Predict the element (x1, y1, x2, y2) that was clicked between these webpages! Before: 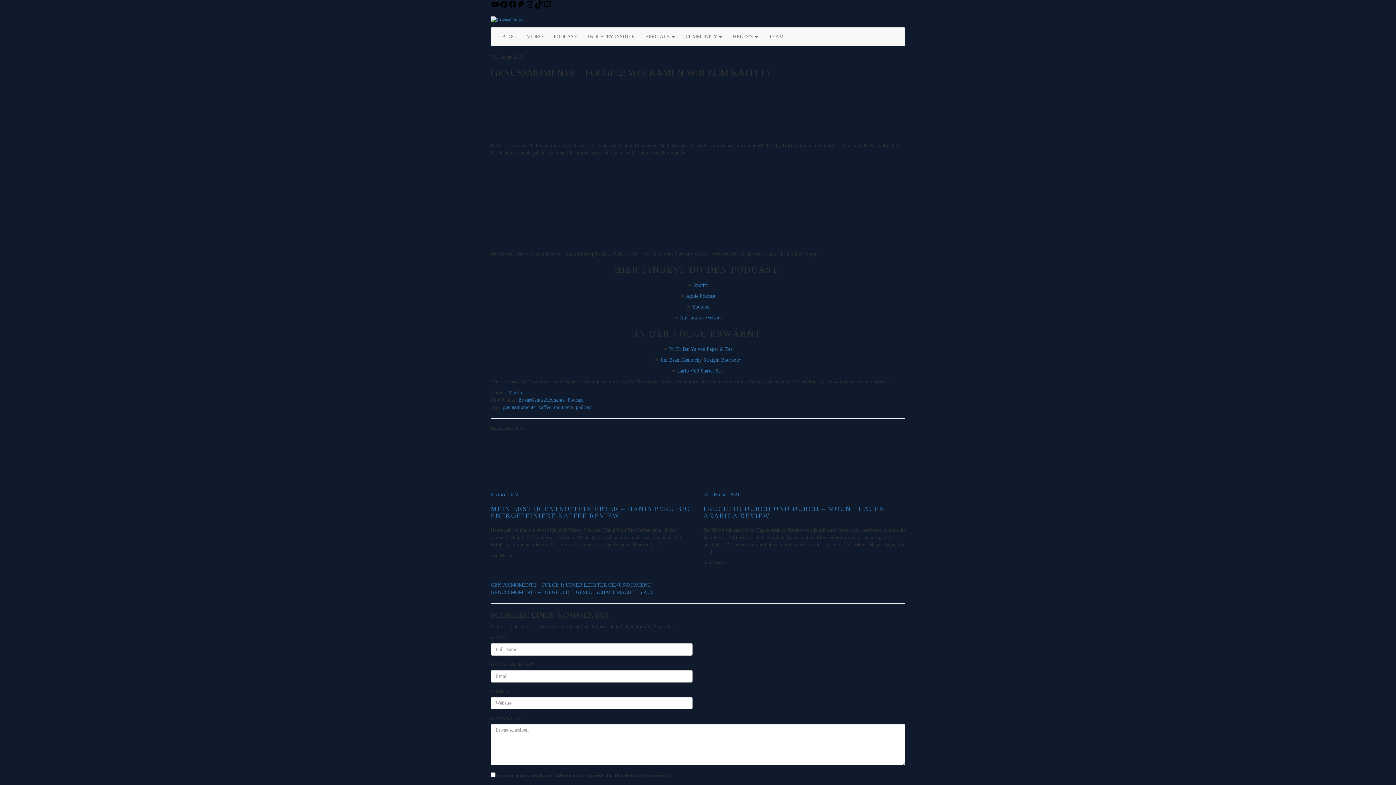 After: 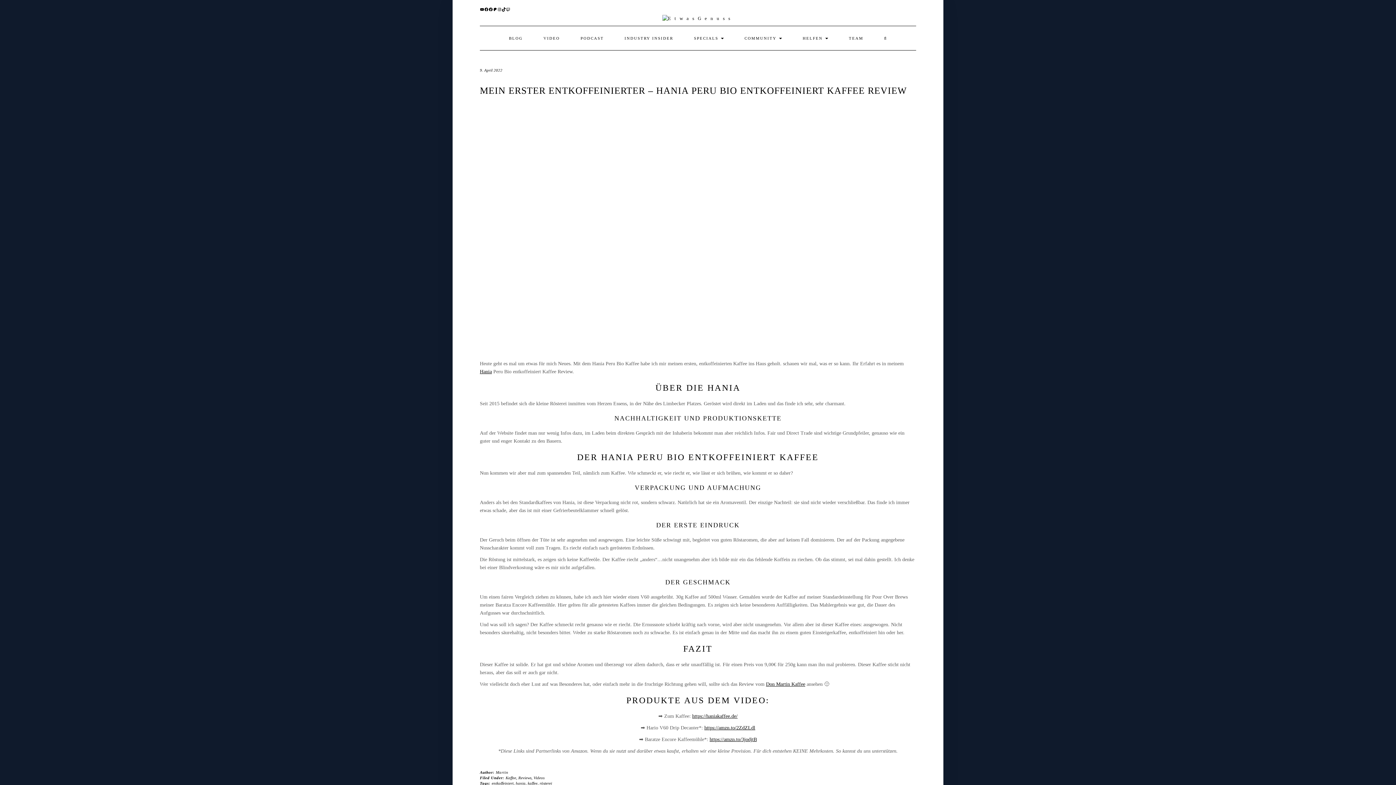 Action: label: 9. April 2022 bbox: (490, 491, 518, 497)